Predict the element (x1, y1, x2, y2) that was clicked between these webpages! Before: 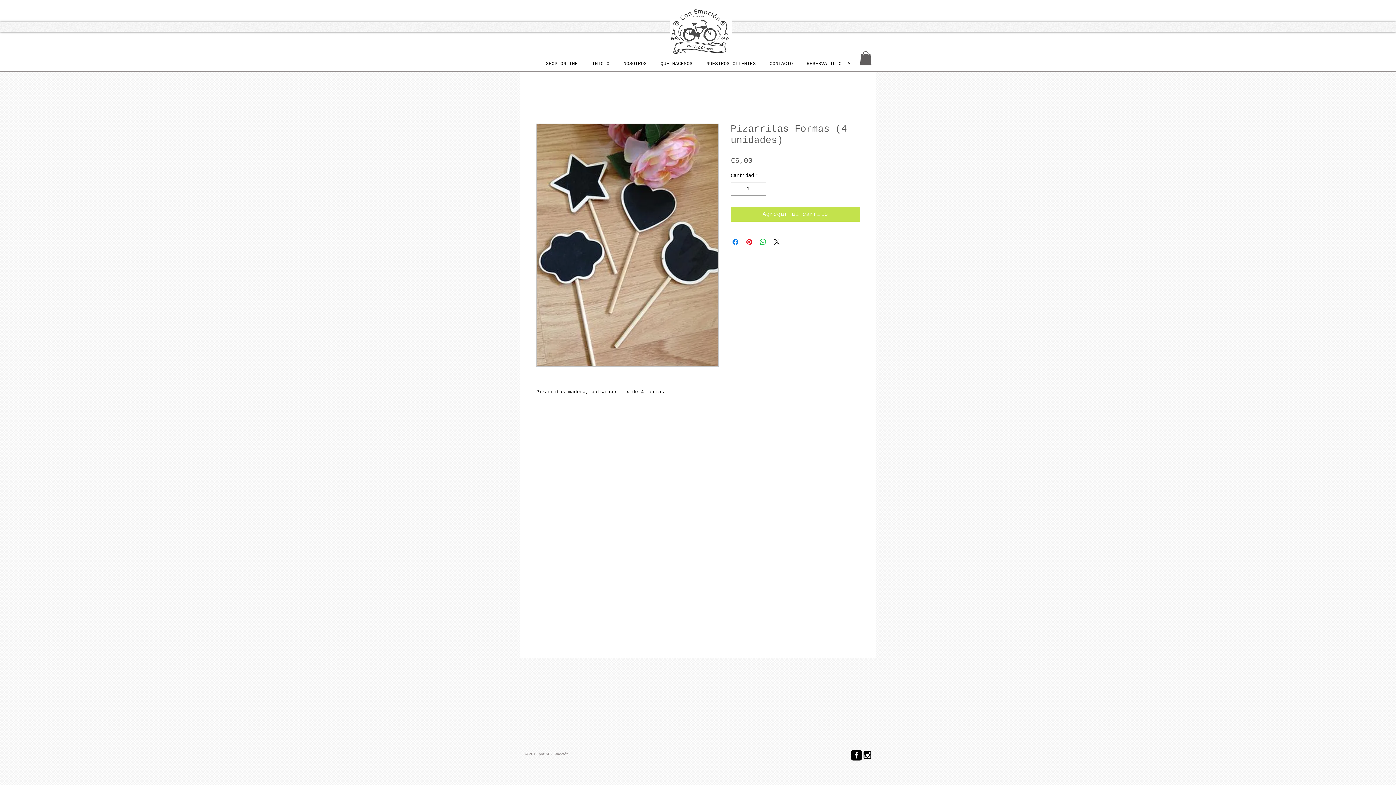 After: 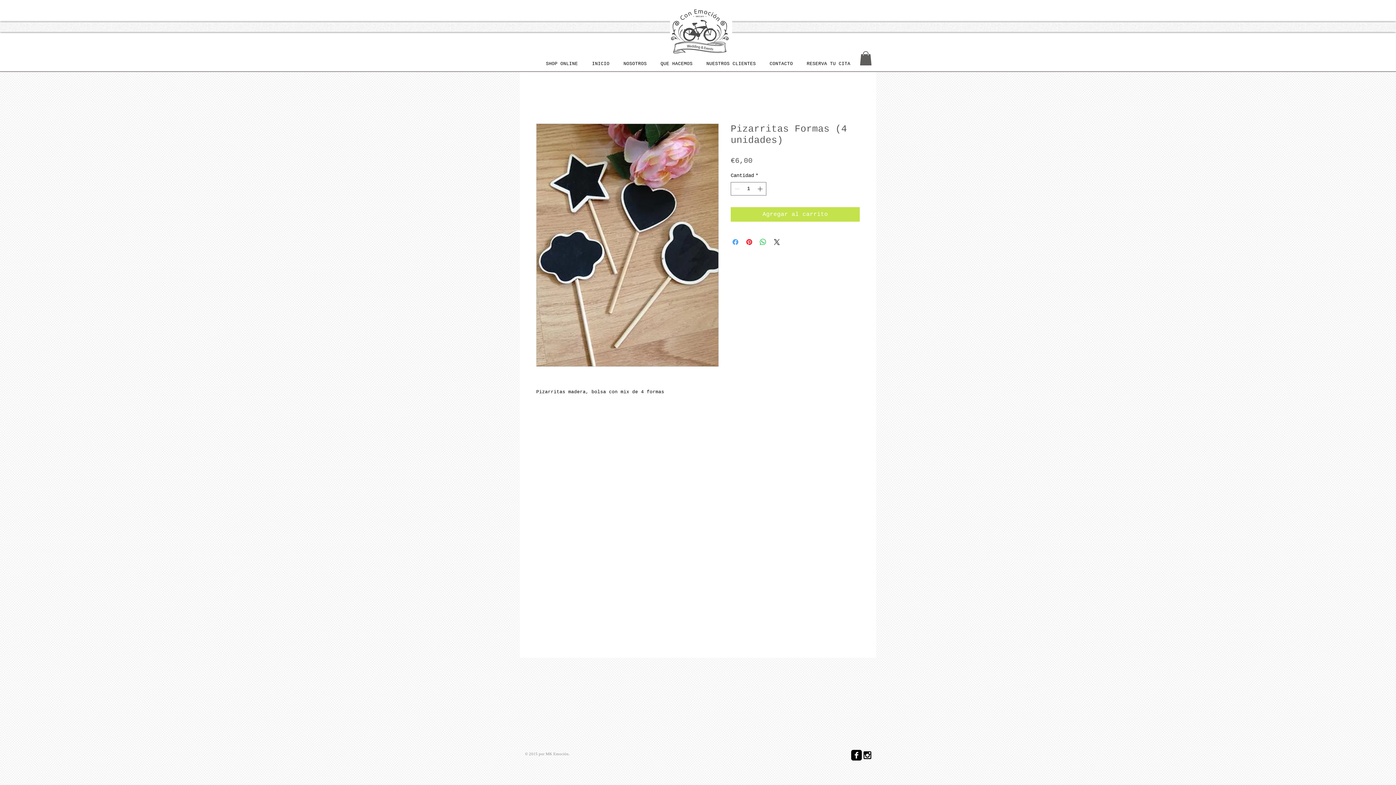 Action: bbox: (731, 237, 740, 246) label: Compartir en Facebook